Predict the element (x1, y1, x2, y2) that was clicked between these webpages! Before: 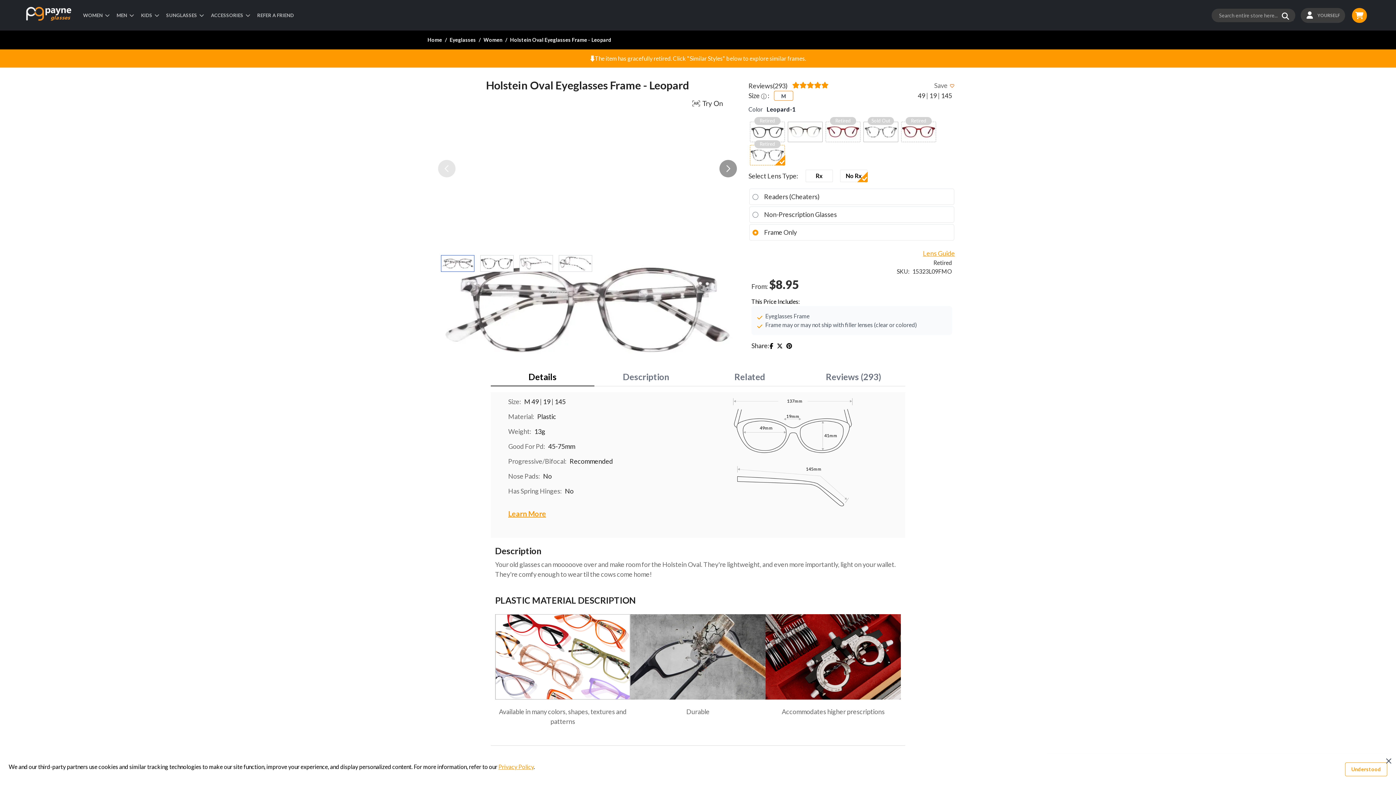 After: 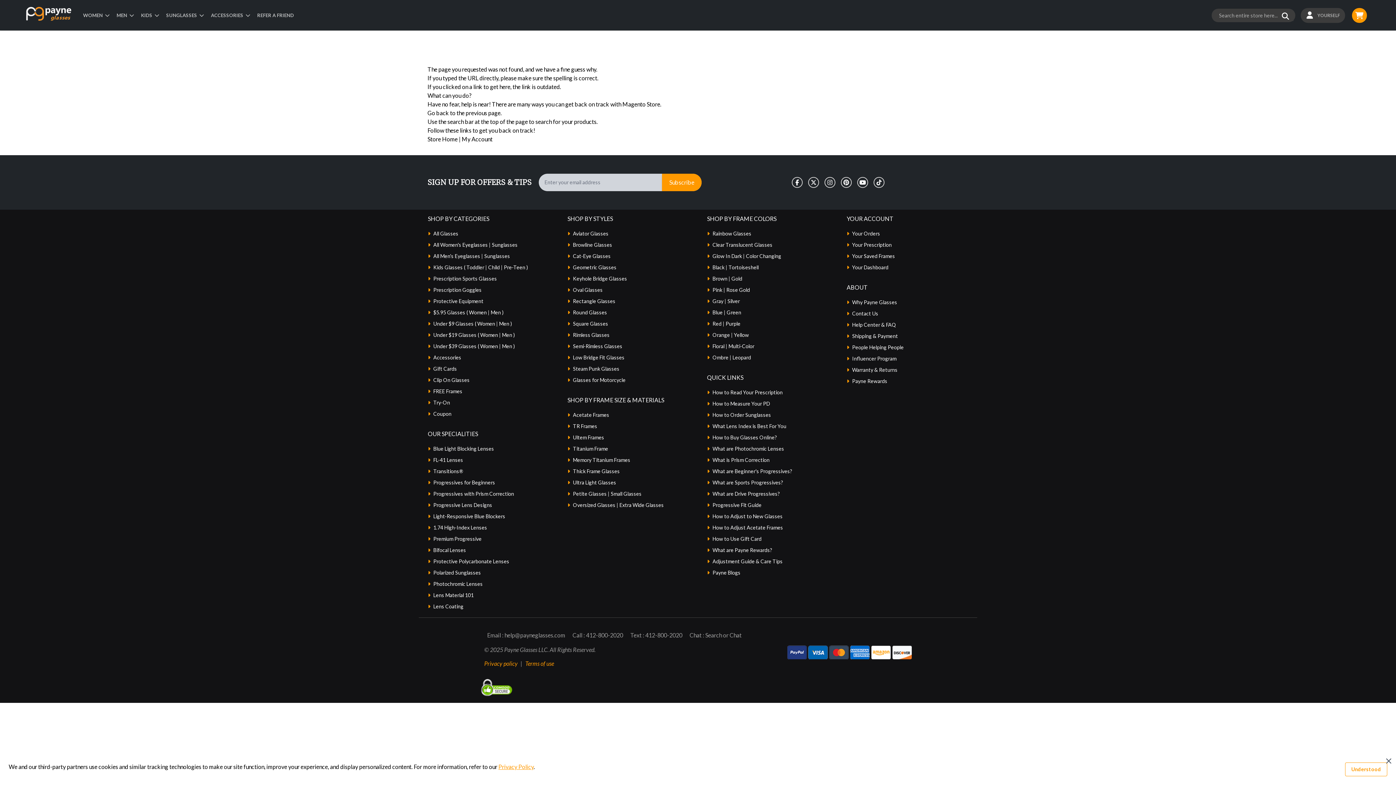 Action: bbox: (498, 763, 533, 770) label: Privacy Policy